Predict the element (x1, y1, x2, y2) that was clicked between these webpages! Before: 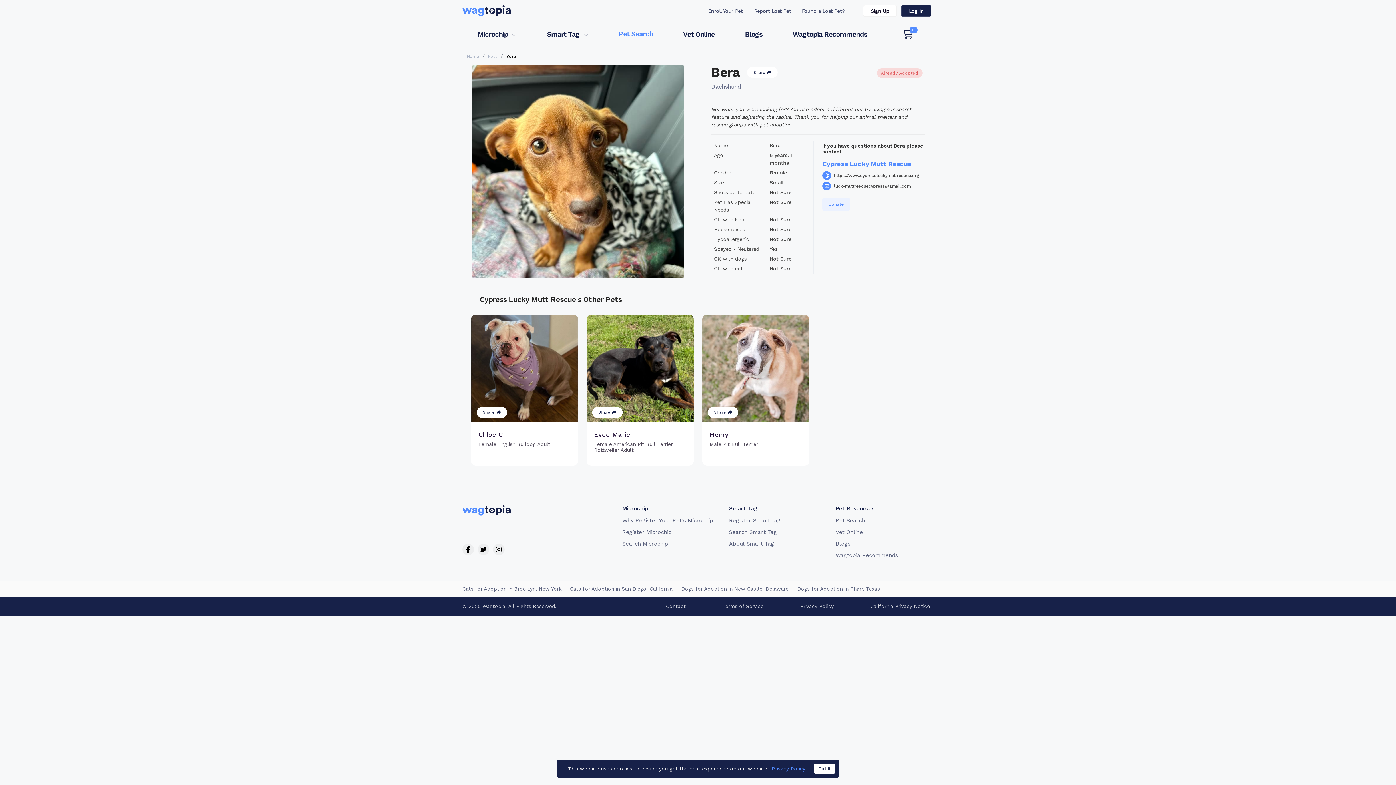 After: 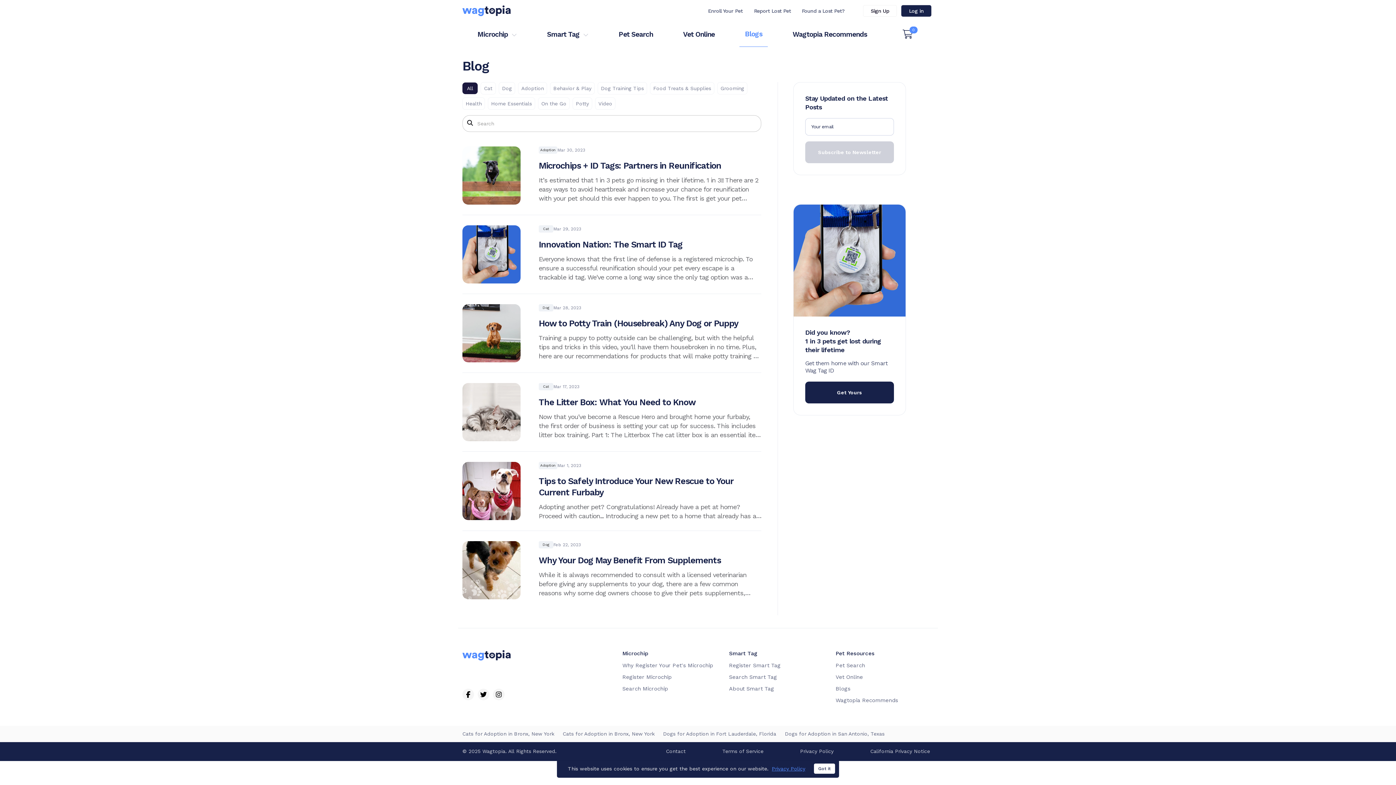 Action: bbox: (835, 579, 933, 591) label: Blogs